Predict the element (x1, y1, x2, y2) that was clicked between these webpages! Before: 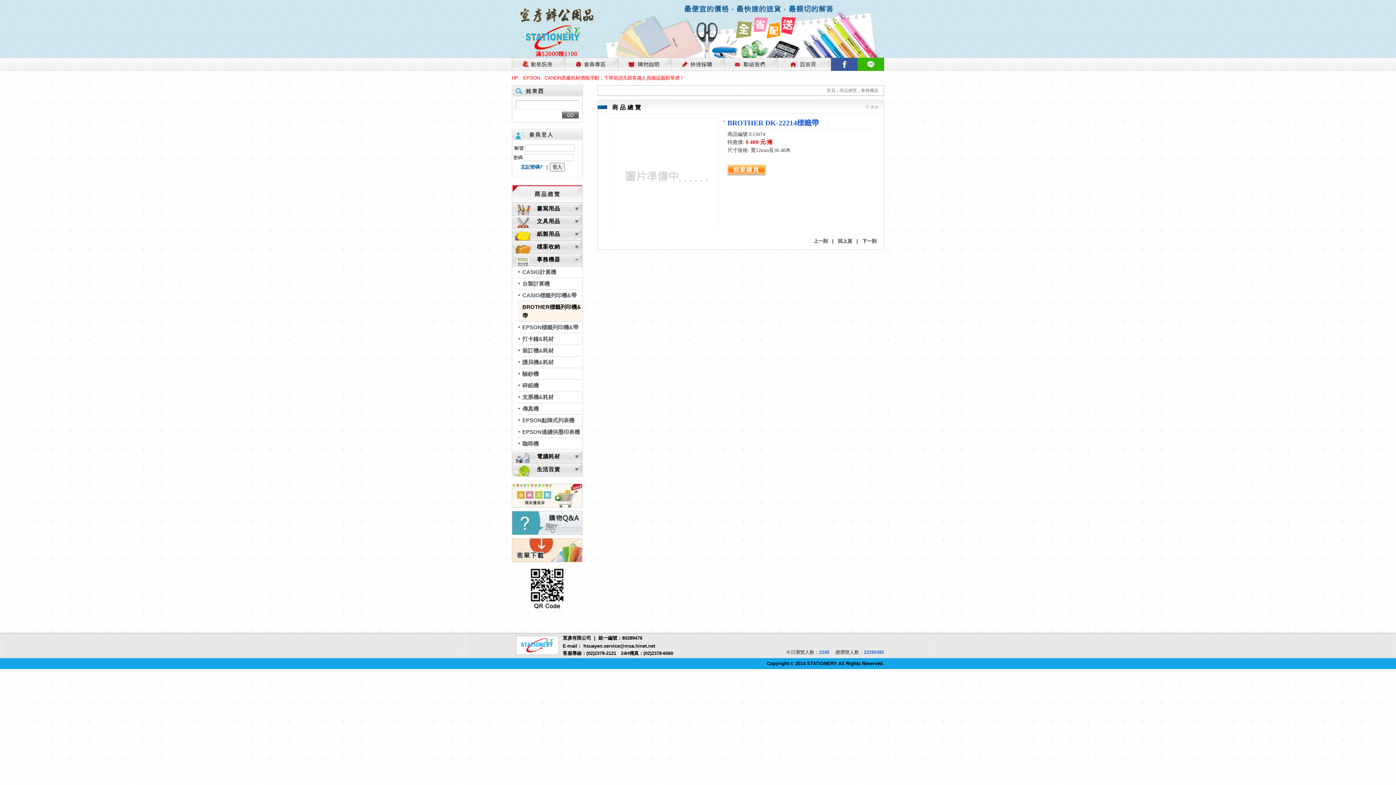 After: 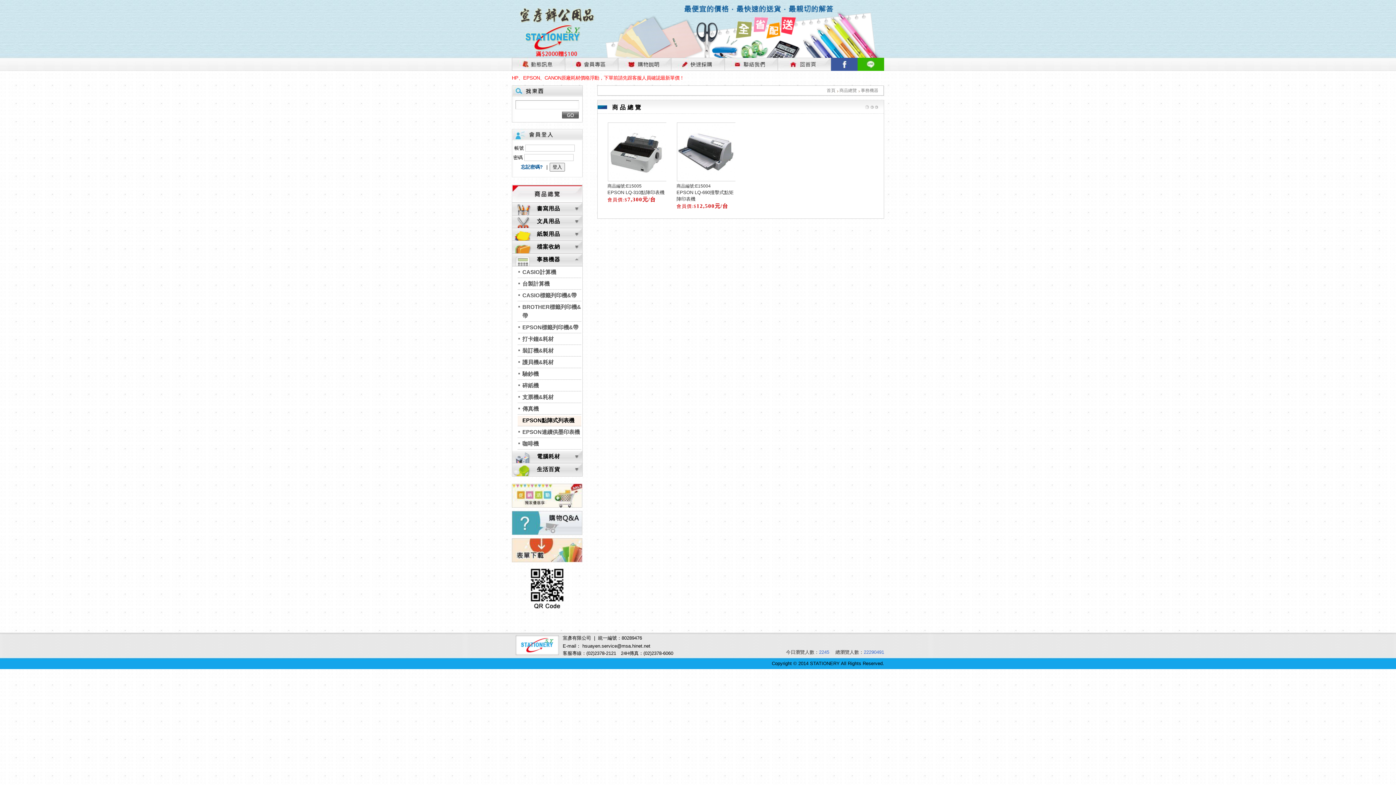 Action: label: EPSON點陣式列表機 bbox: (517, 416, 581, 426)